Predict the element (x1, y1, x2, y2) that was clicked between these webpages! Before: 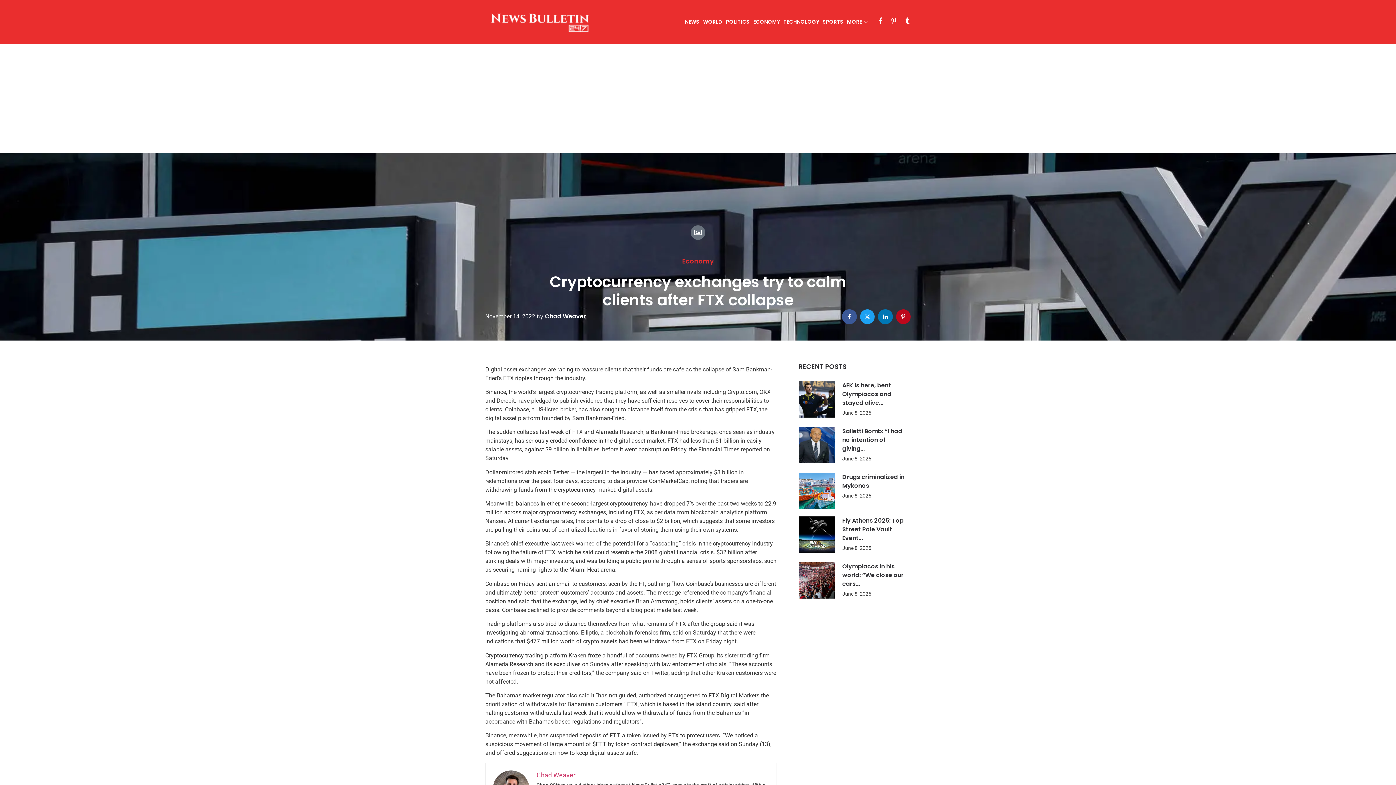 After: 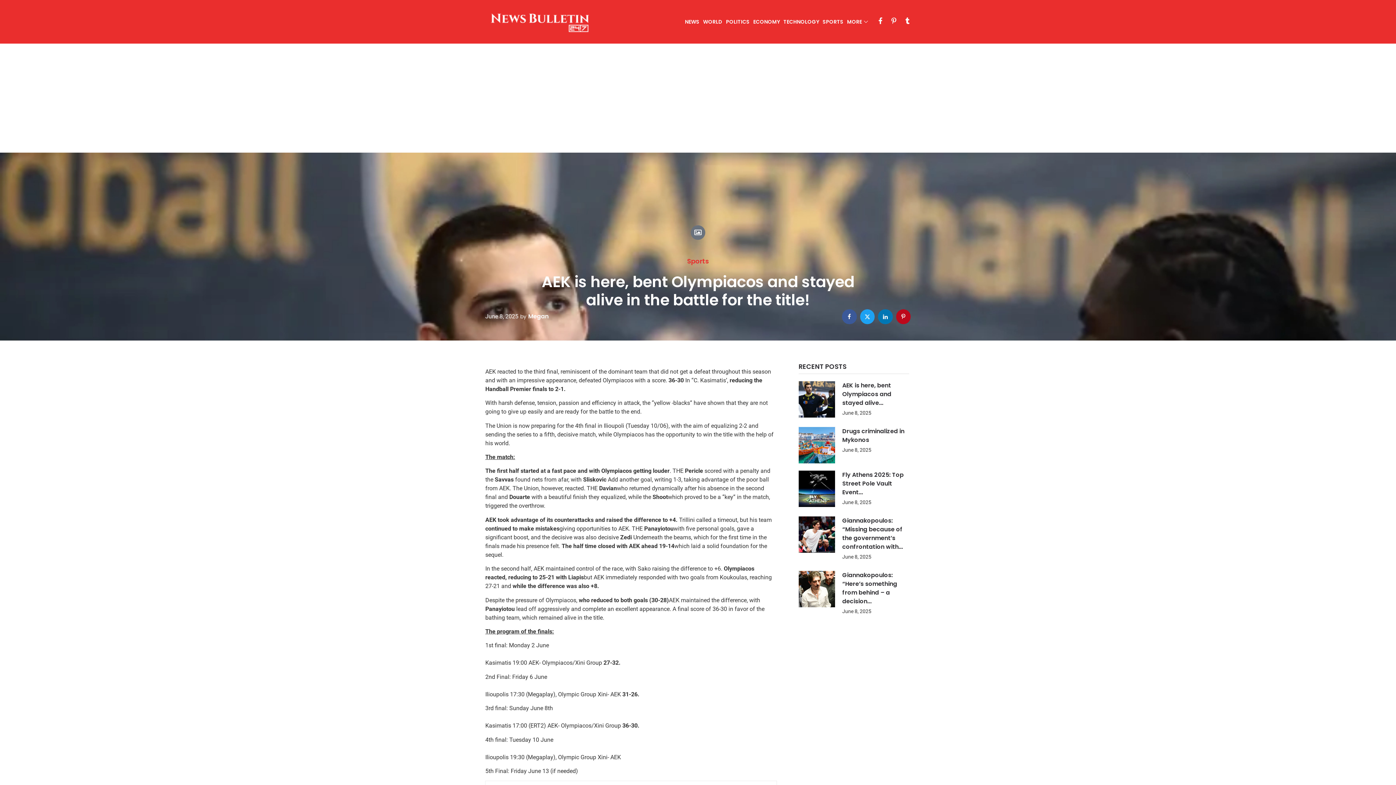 Action: label: Read more about "AEK is here, bent Olympiacos and stayed alive in the battle for the title!" bbox: (798, 381, 835, 417)